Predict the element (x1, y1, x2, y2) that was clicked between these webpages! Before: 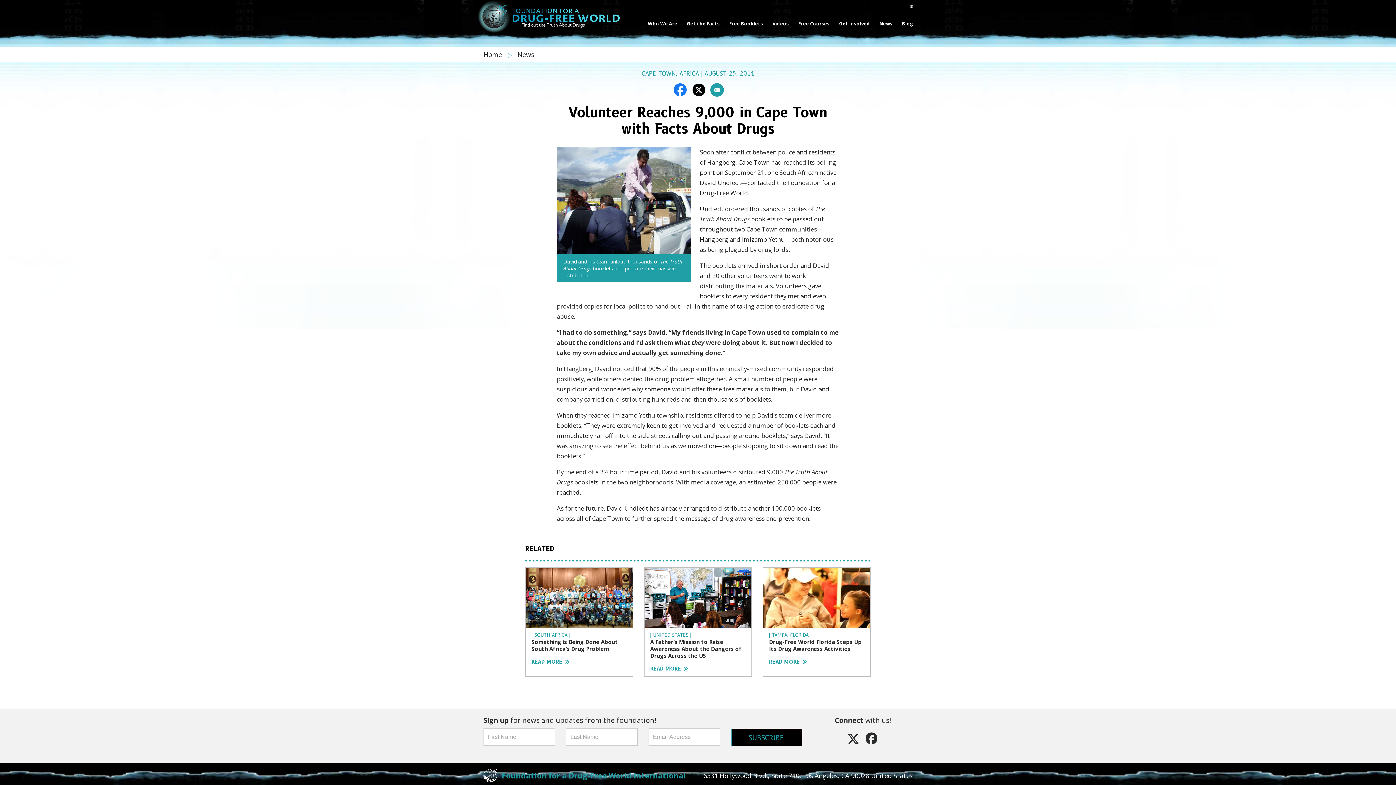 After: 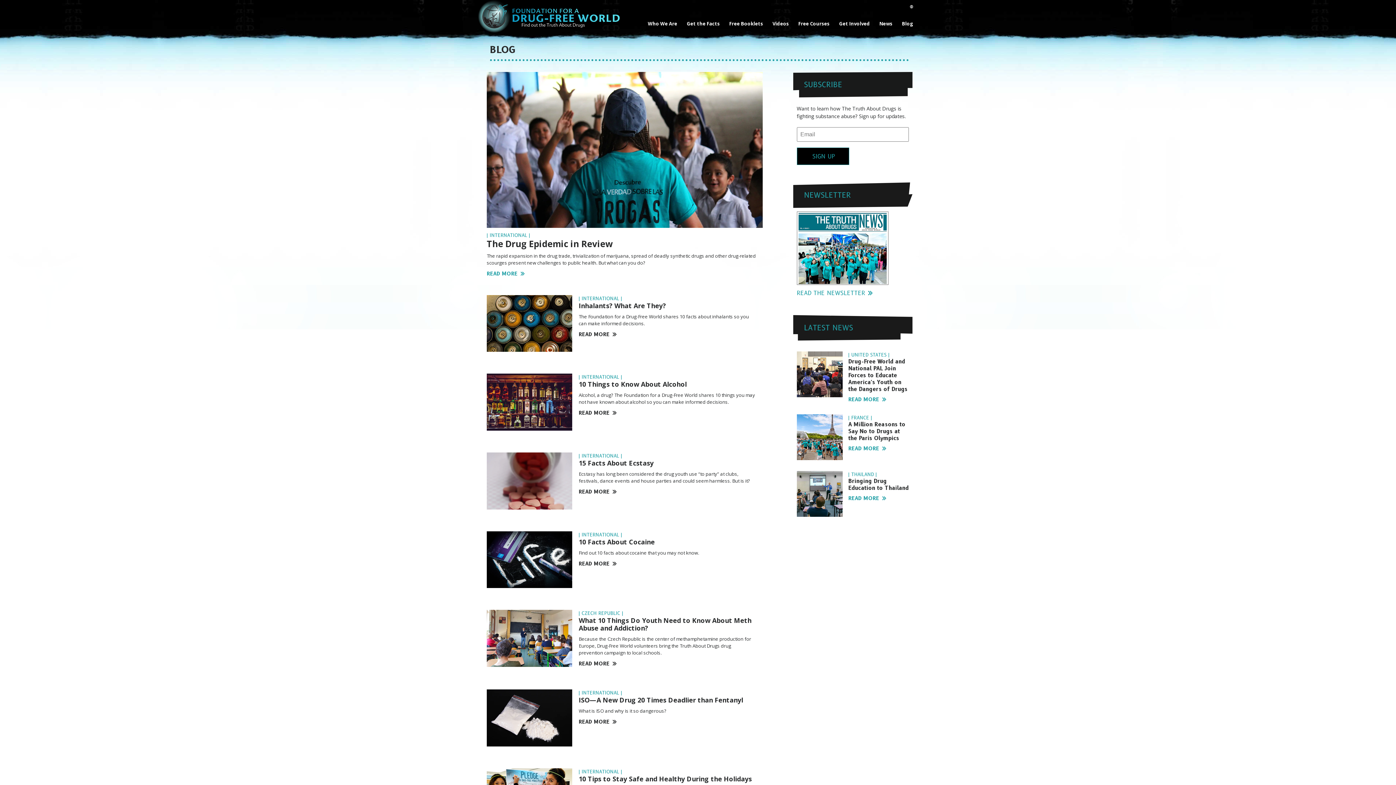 Action: bbox: (897, 20, 918, 33) label: Blog